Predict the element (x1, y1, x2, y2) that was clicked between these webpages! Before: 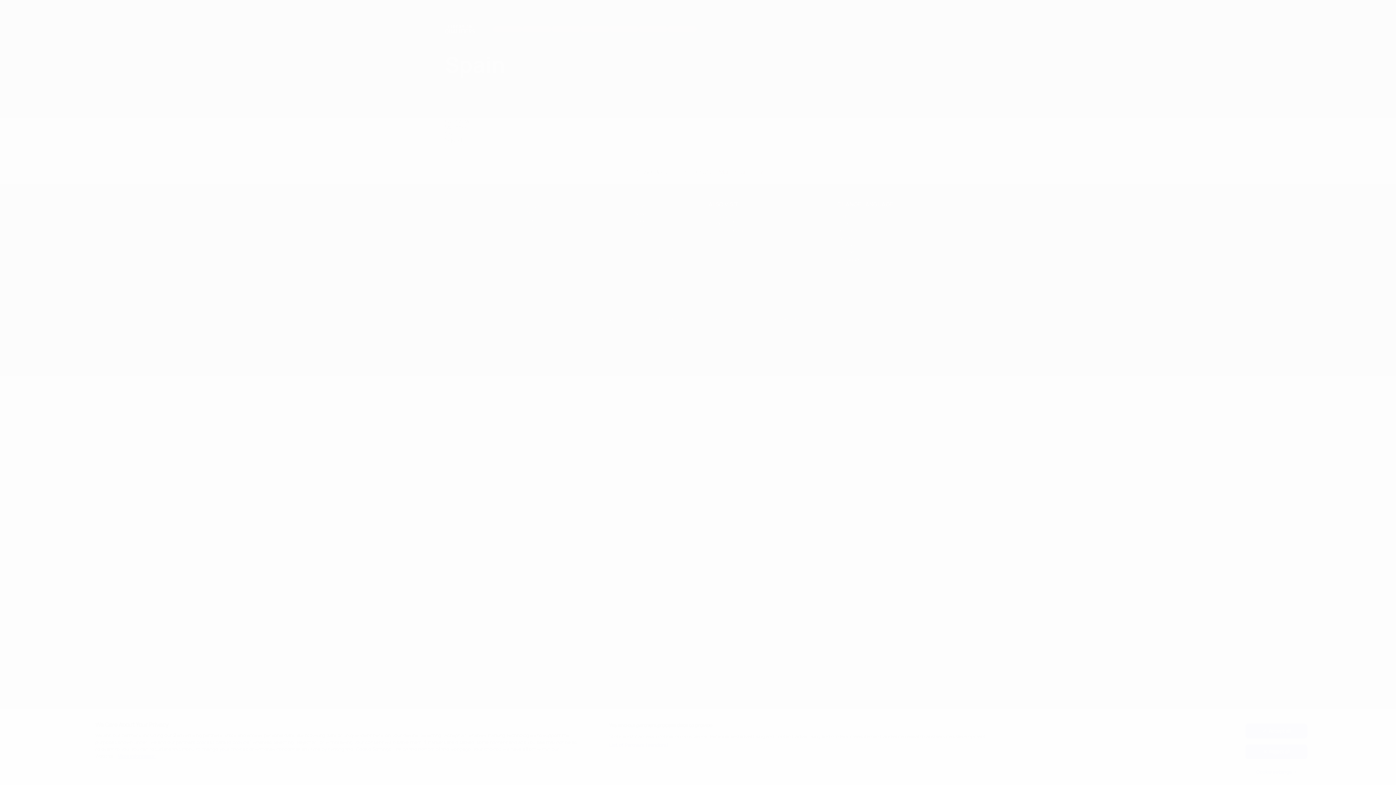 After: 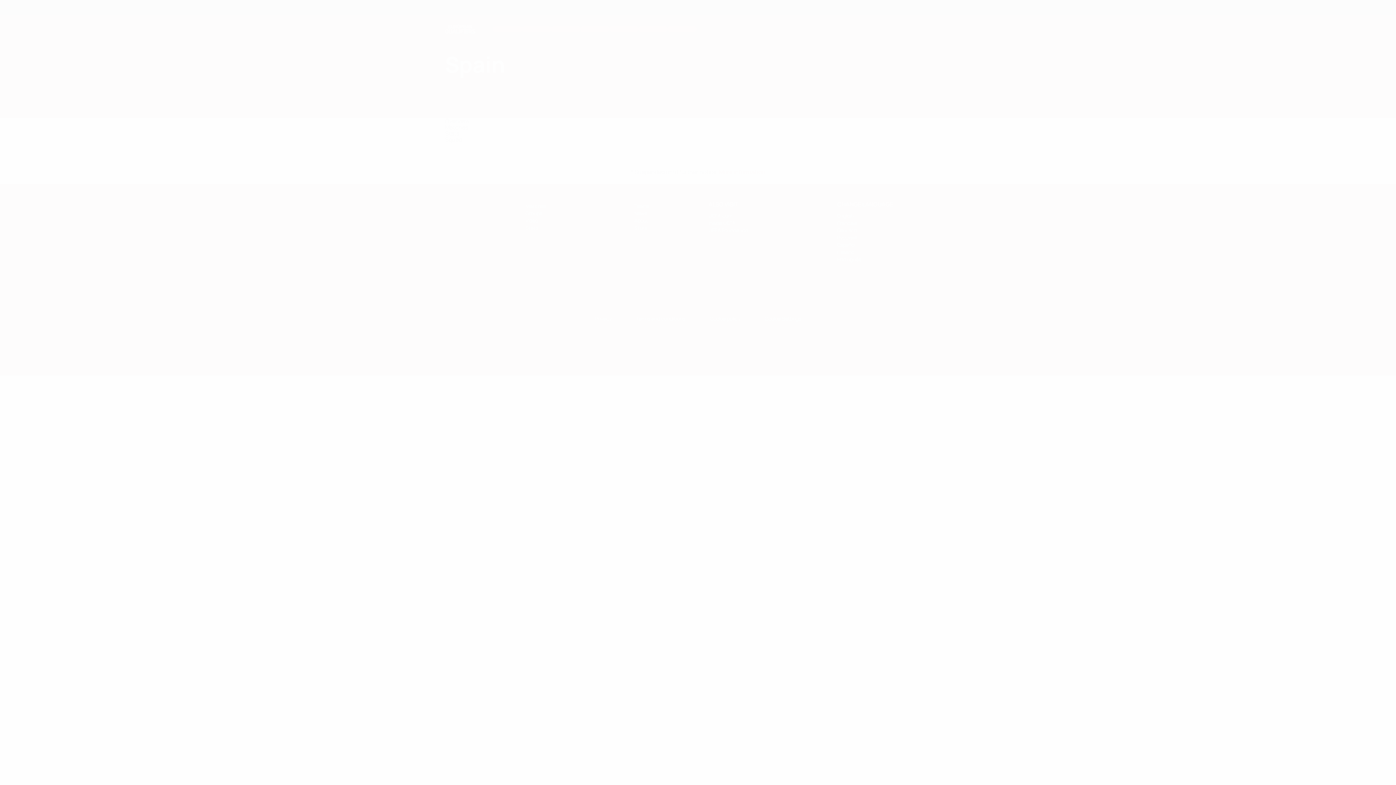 Action: label: Accept all bbox: (1245, 724, 1307, 738)